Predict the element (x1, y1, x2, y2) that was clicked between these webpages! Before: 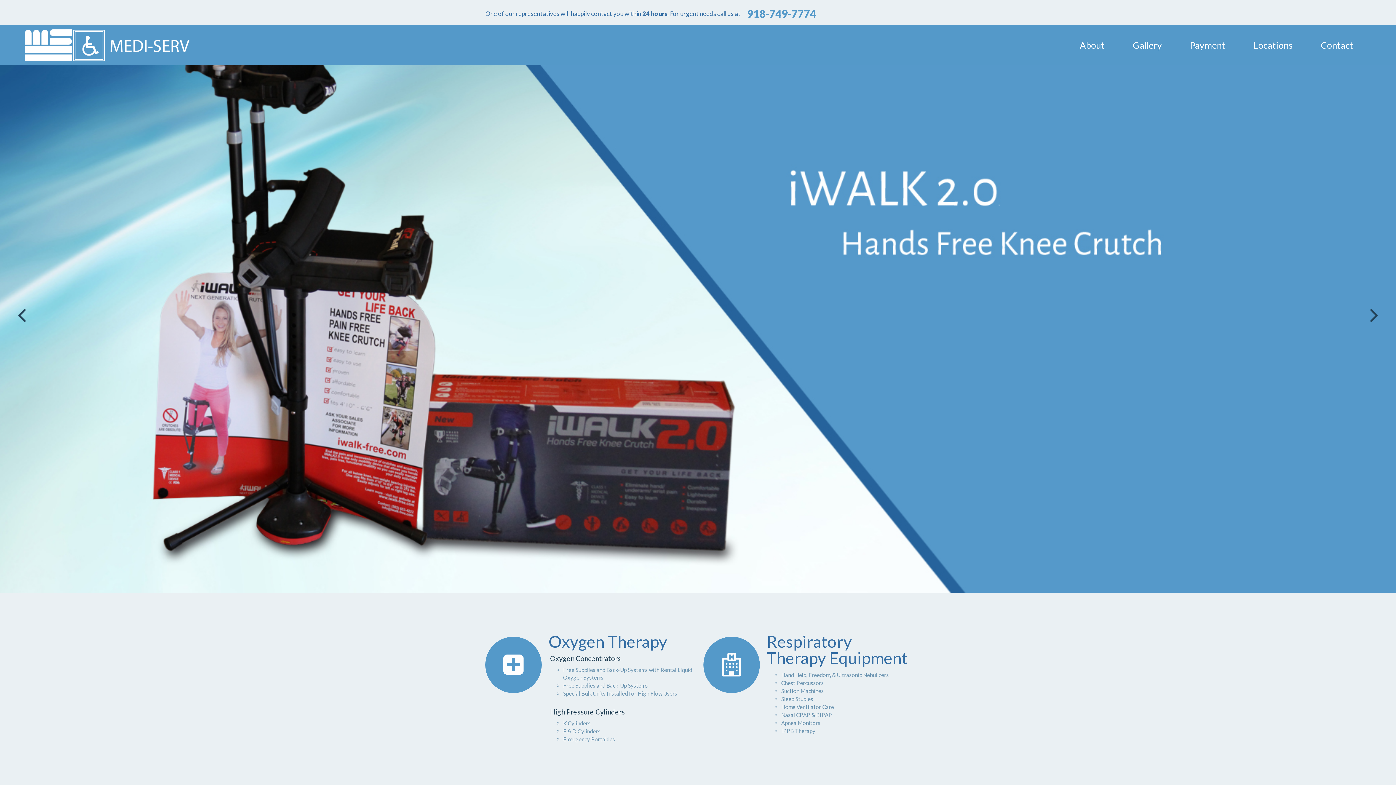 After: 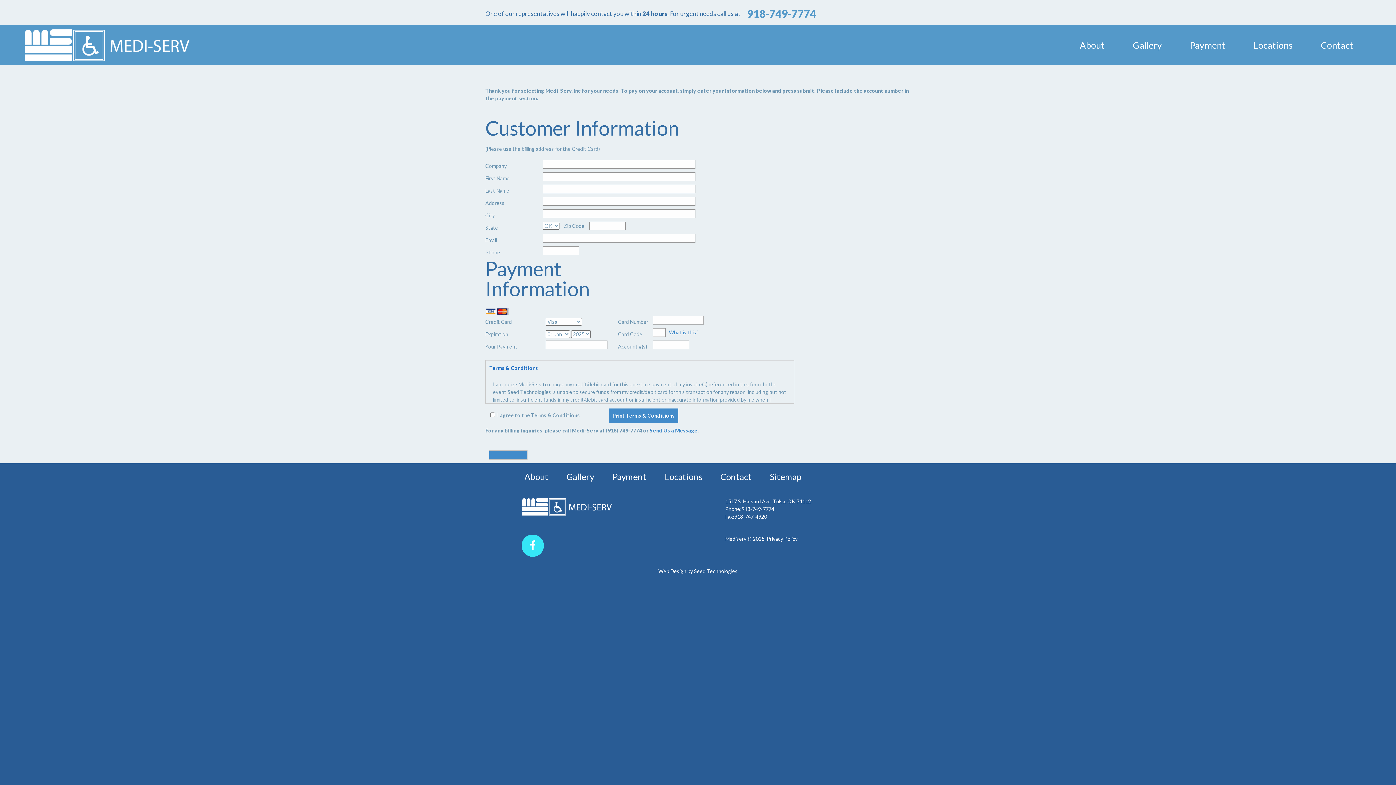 Action: bbox: (1182, 25, 1233, 65) label: Payment